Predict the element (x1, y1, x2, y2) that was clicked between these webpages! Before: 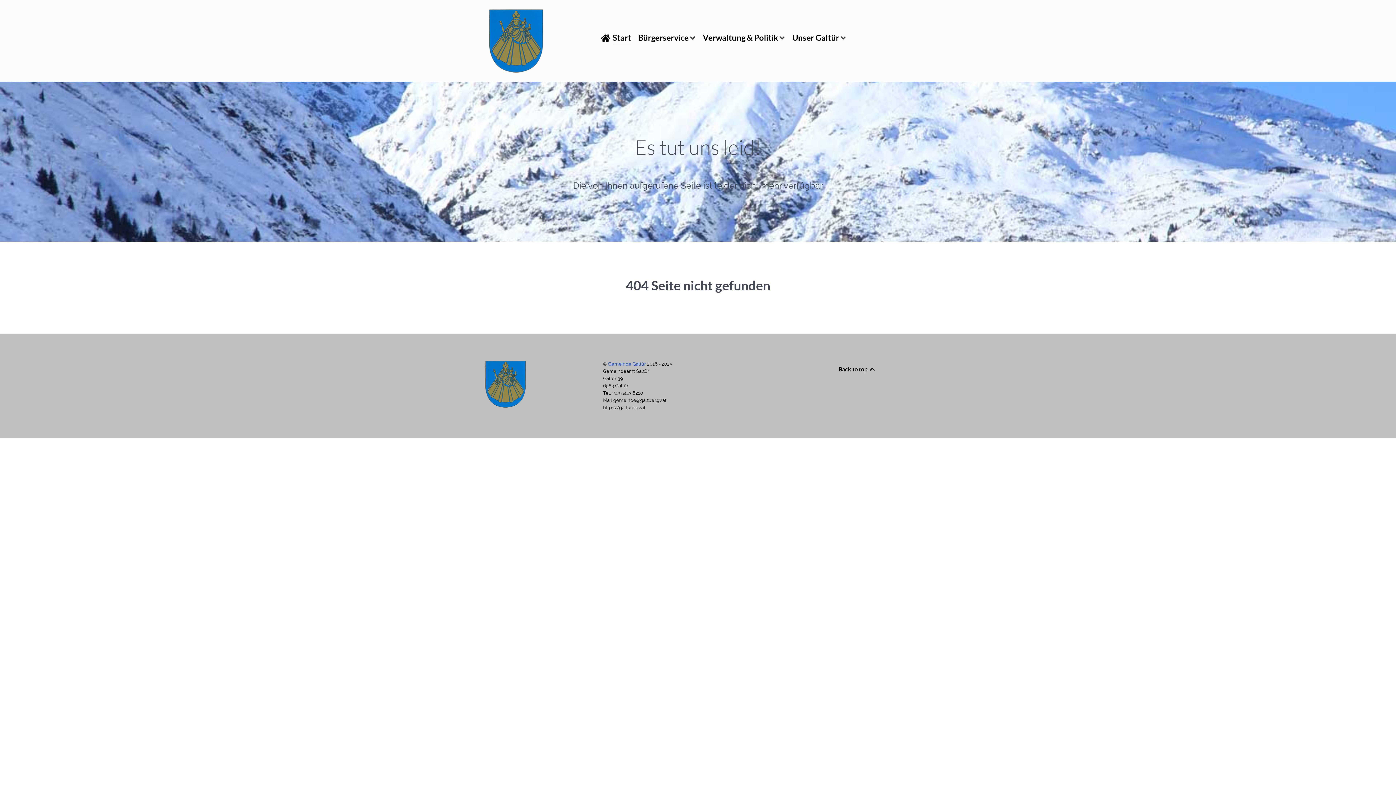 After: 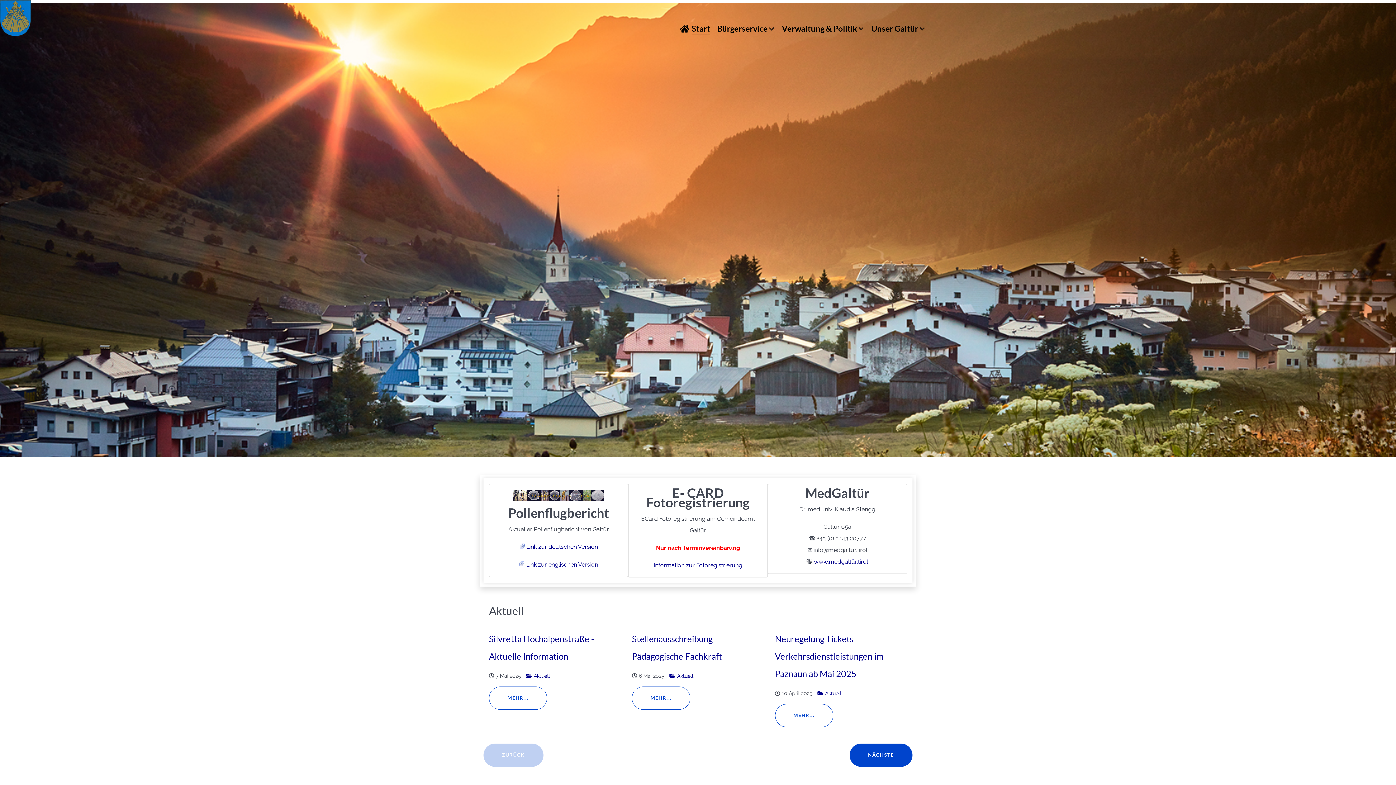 Action: bbox: (601, 31, 631, 44) label:  Start